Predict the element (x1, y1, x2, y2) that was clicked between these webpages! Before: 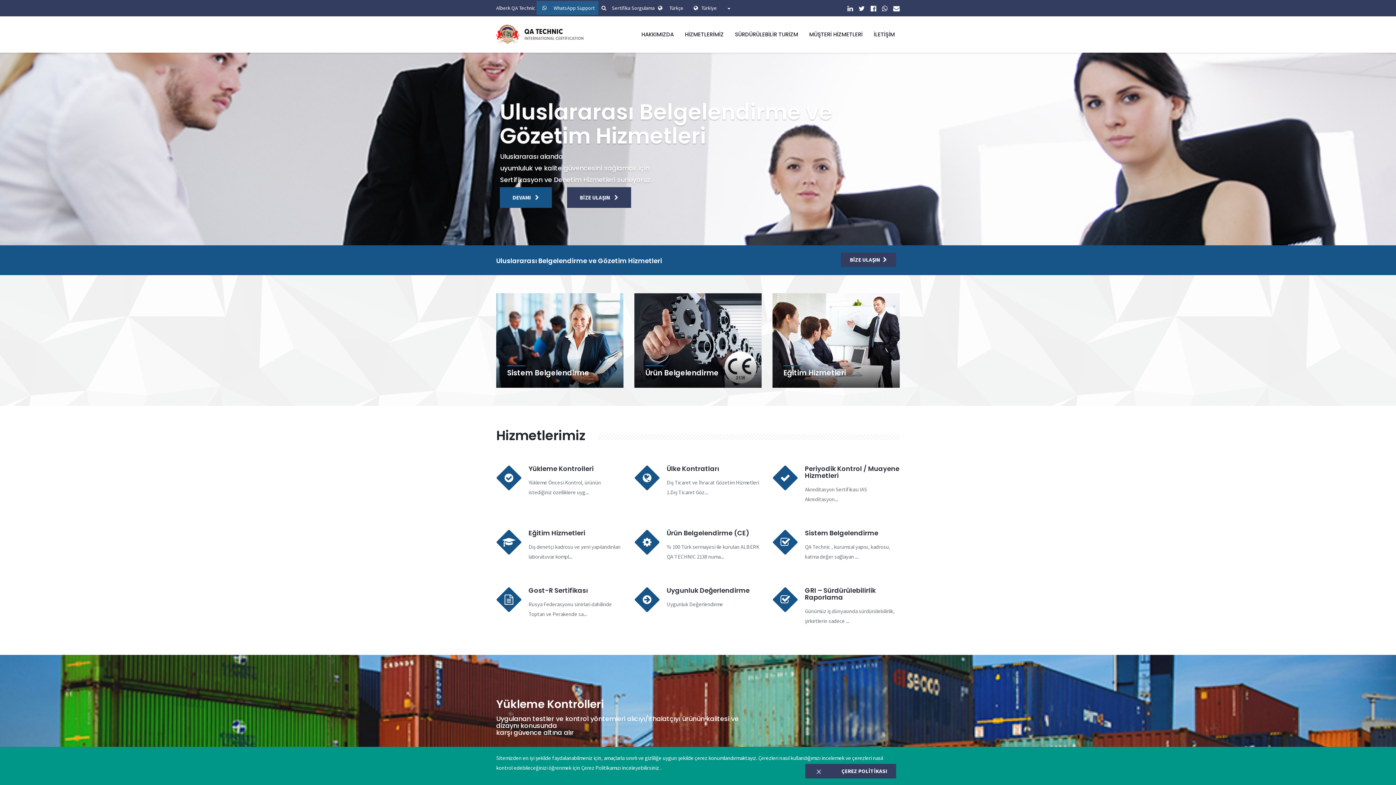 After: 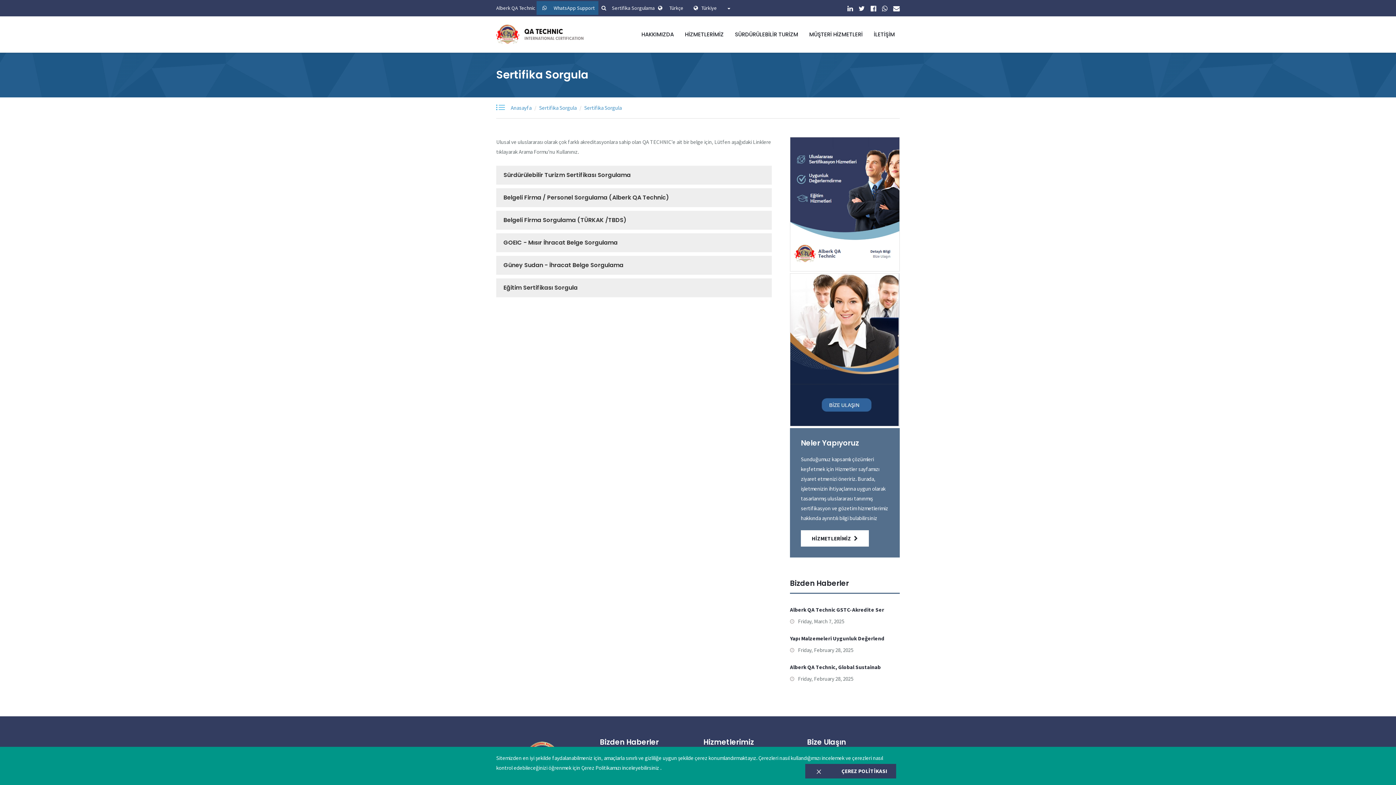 Action: bbox: (599, 4, 654, 11) label: Sertifika Sorgulama